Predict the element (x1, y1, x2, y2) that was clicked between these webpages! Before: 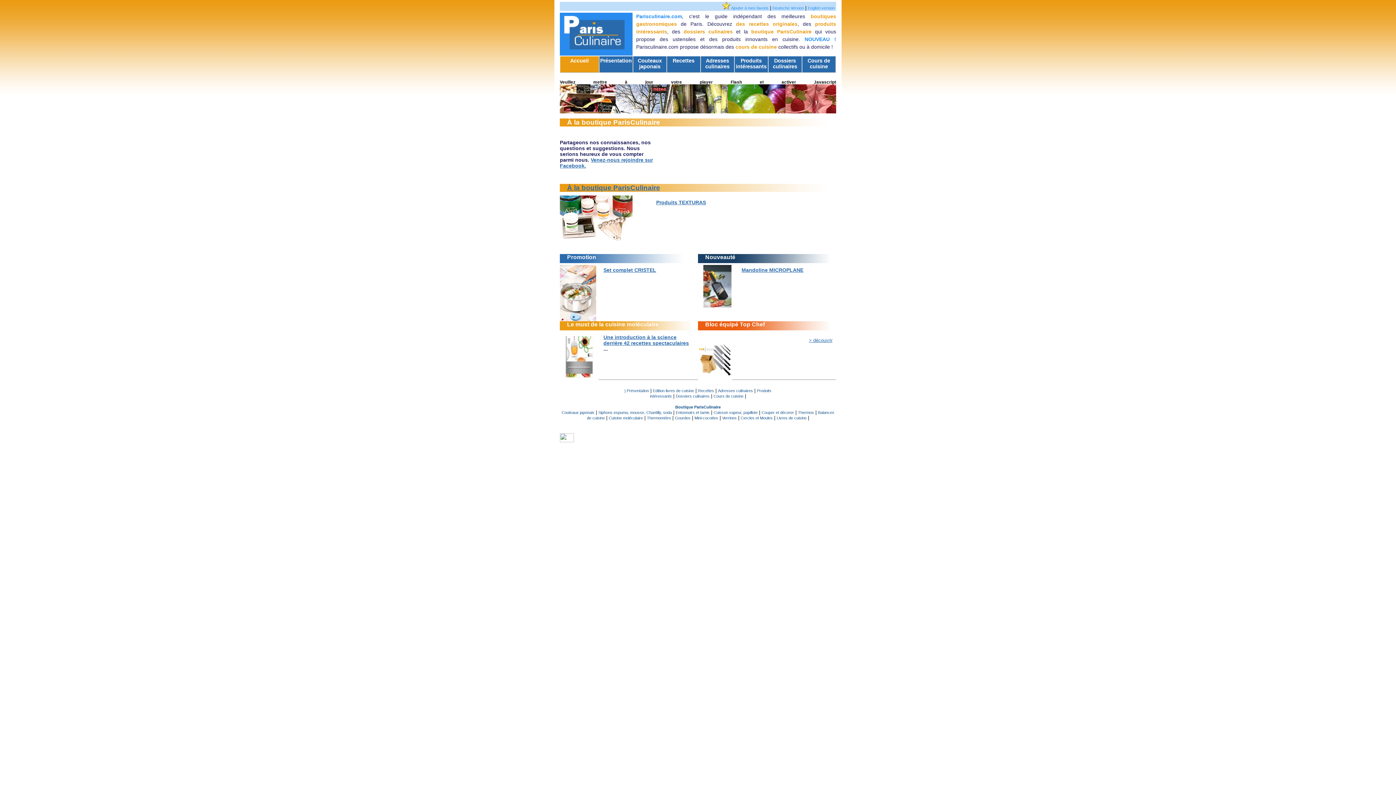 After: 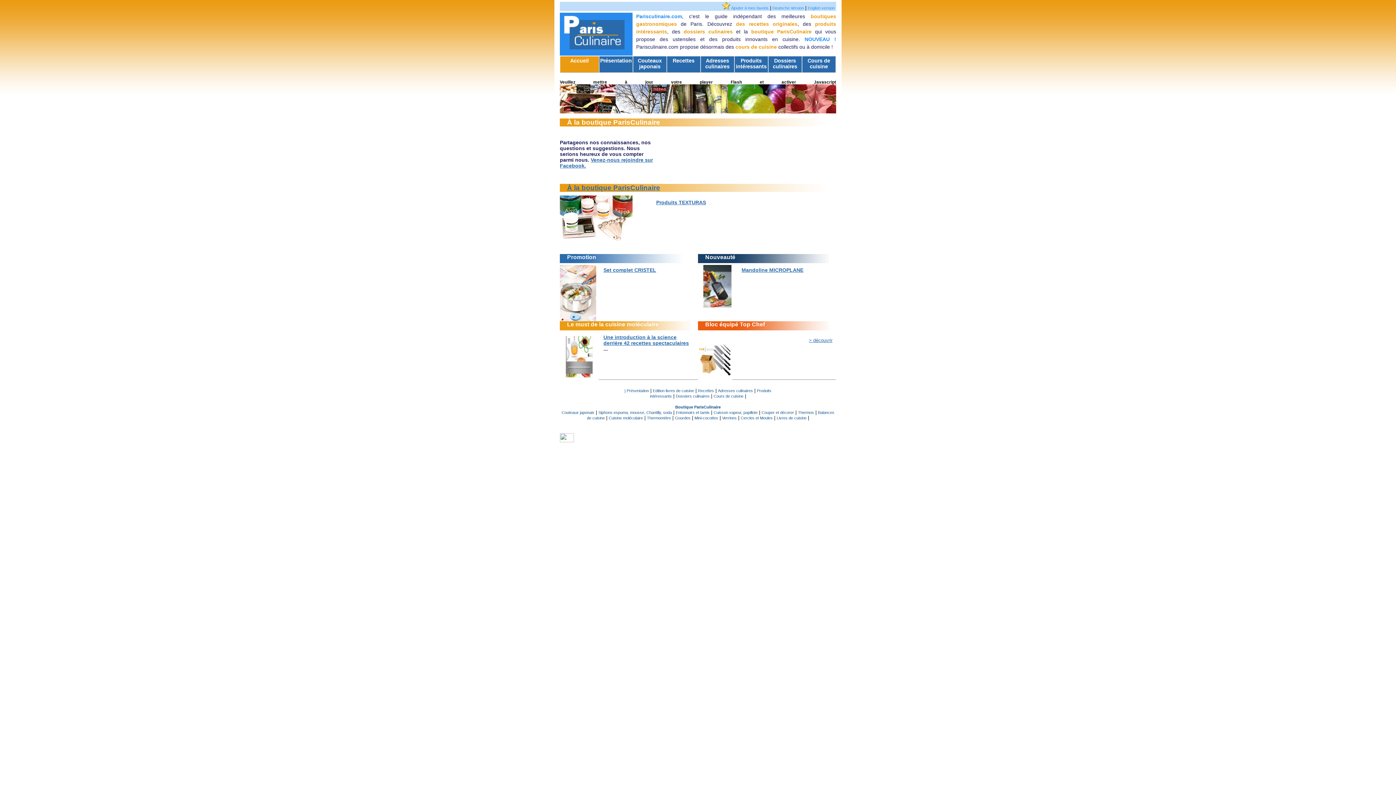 Action: label: Thermos bbox: (798, 410, 814, 415)